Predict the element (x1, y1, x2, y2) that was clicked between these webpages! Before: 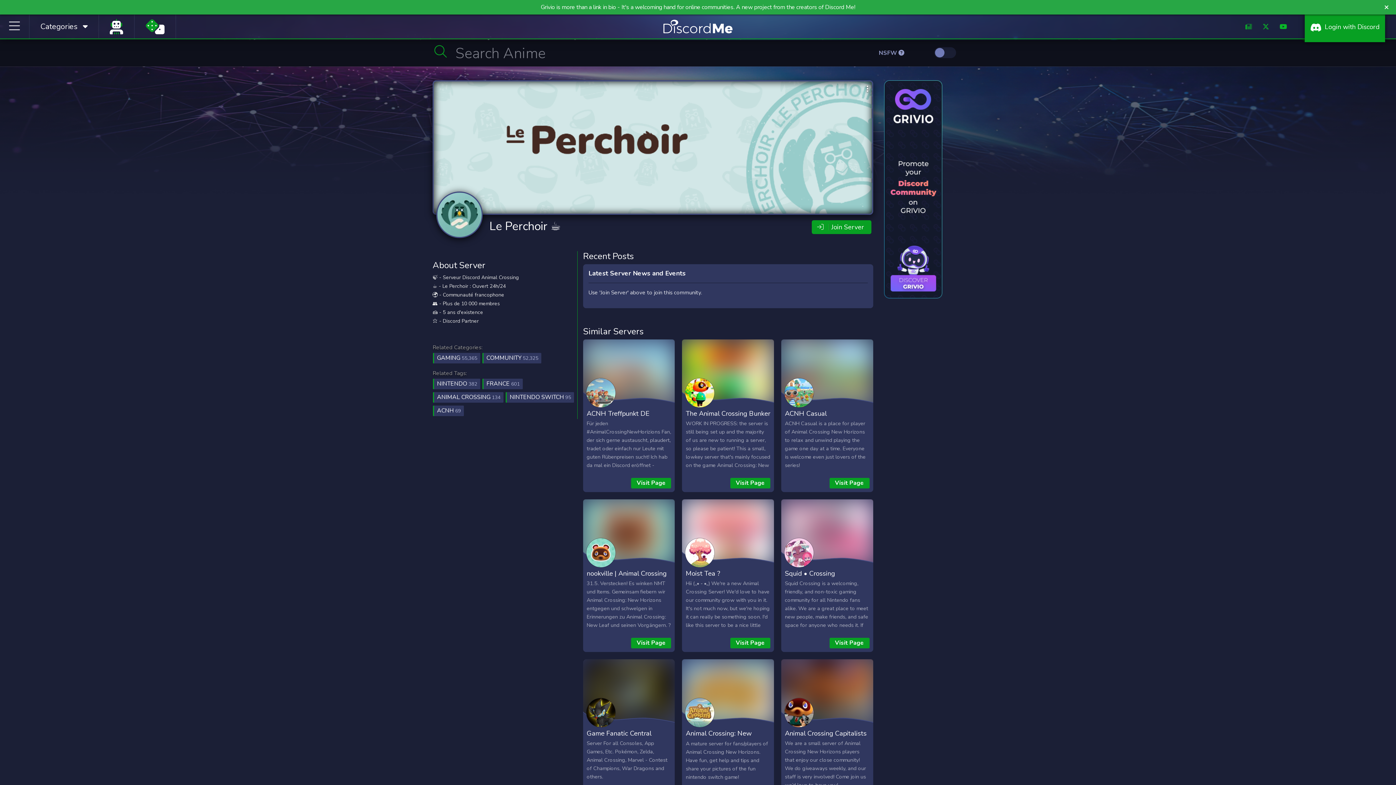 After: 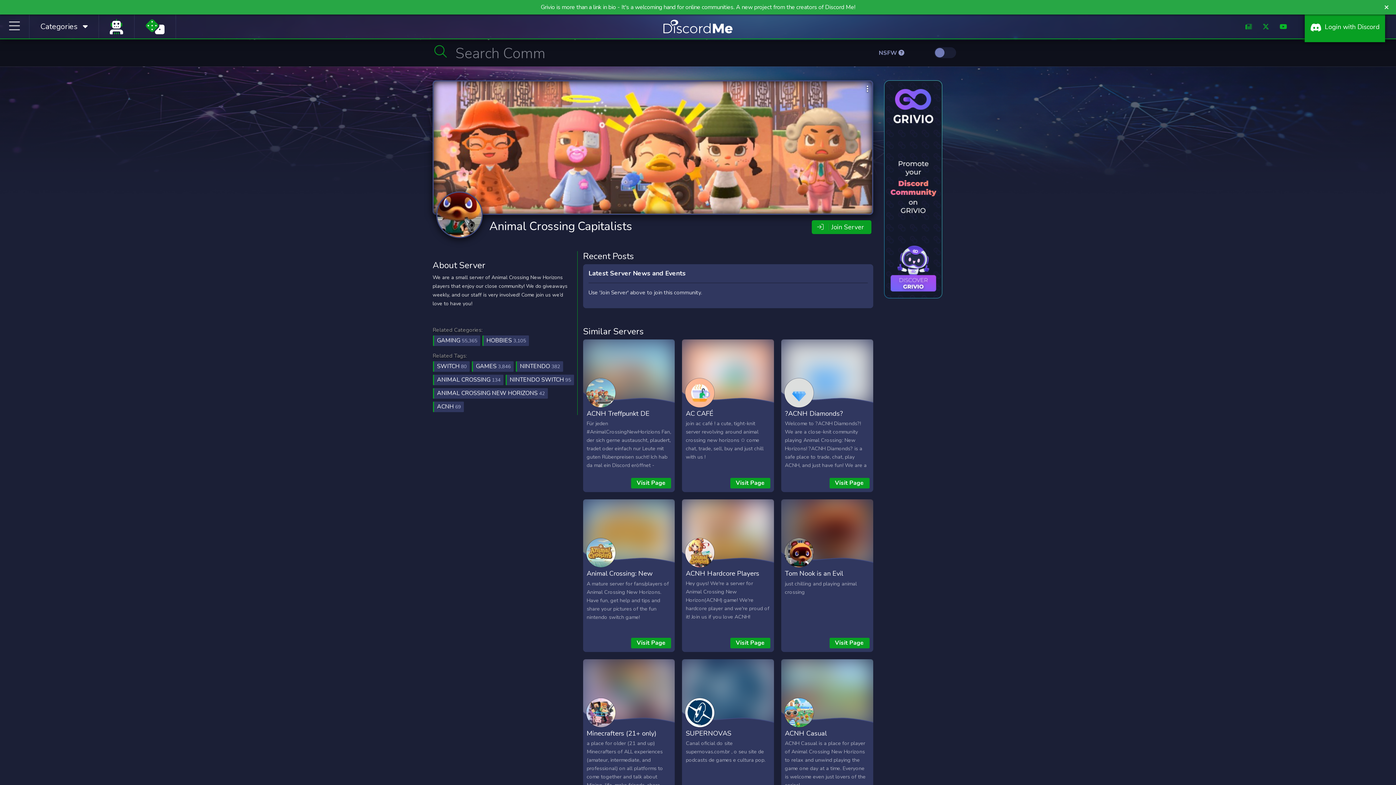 Action: bbox: (785, 729, 866, 738) label: Animal Crossing Capitalists